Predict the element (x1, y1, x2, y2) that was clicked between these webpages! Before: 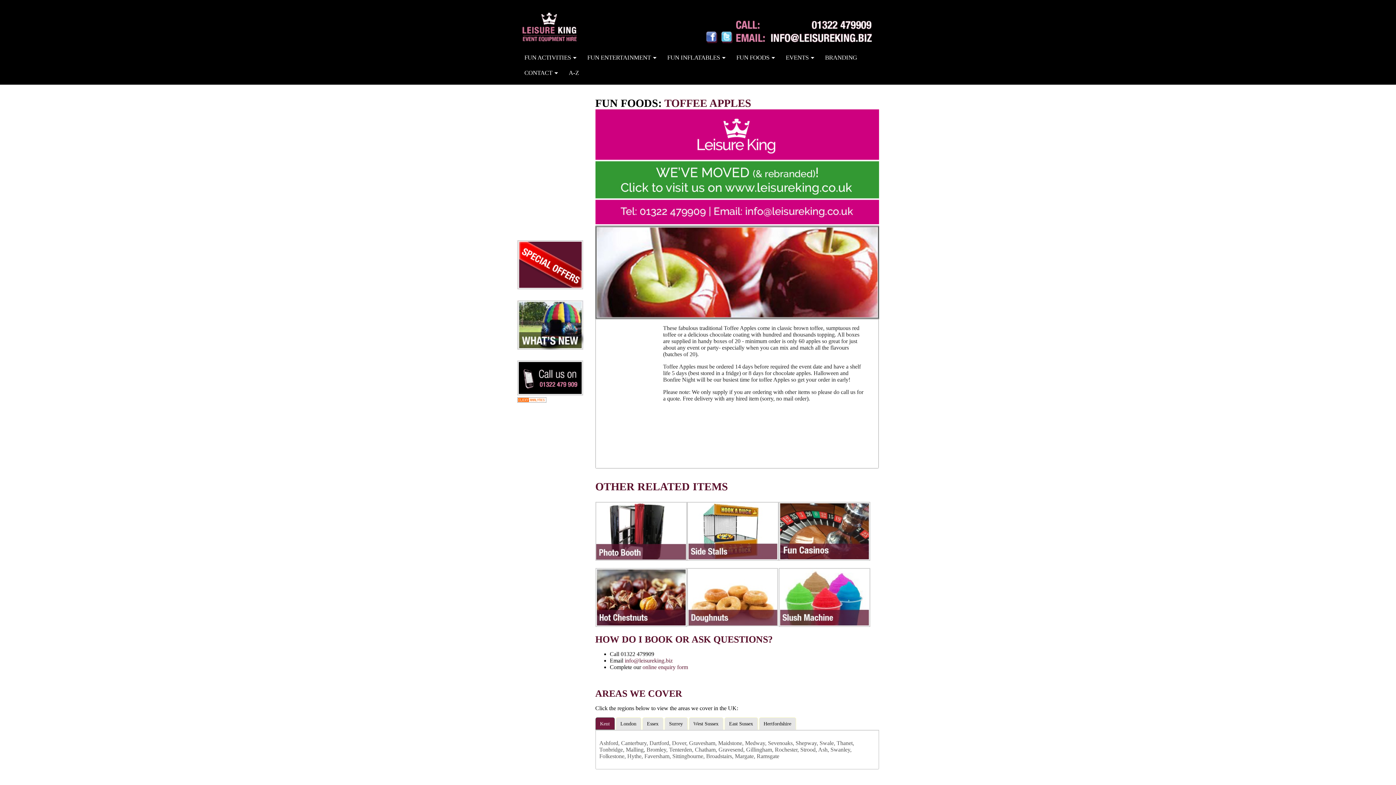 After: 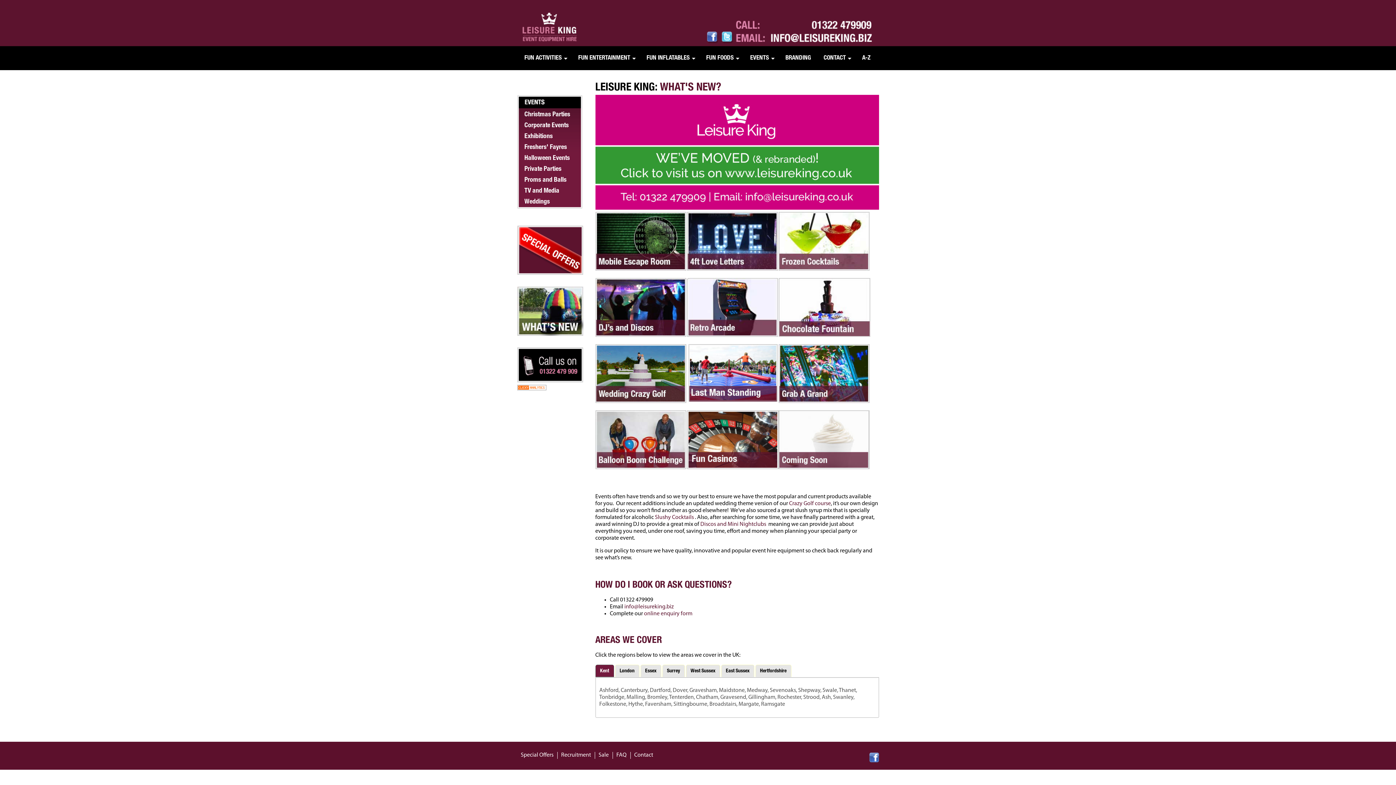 Action: bbox: (517, 345, 583, 351)